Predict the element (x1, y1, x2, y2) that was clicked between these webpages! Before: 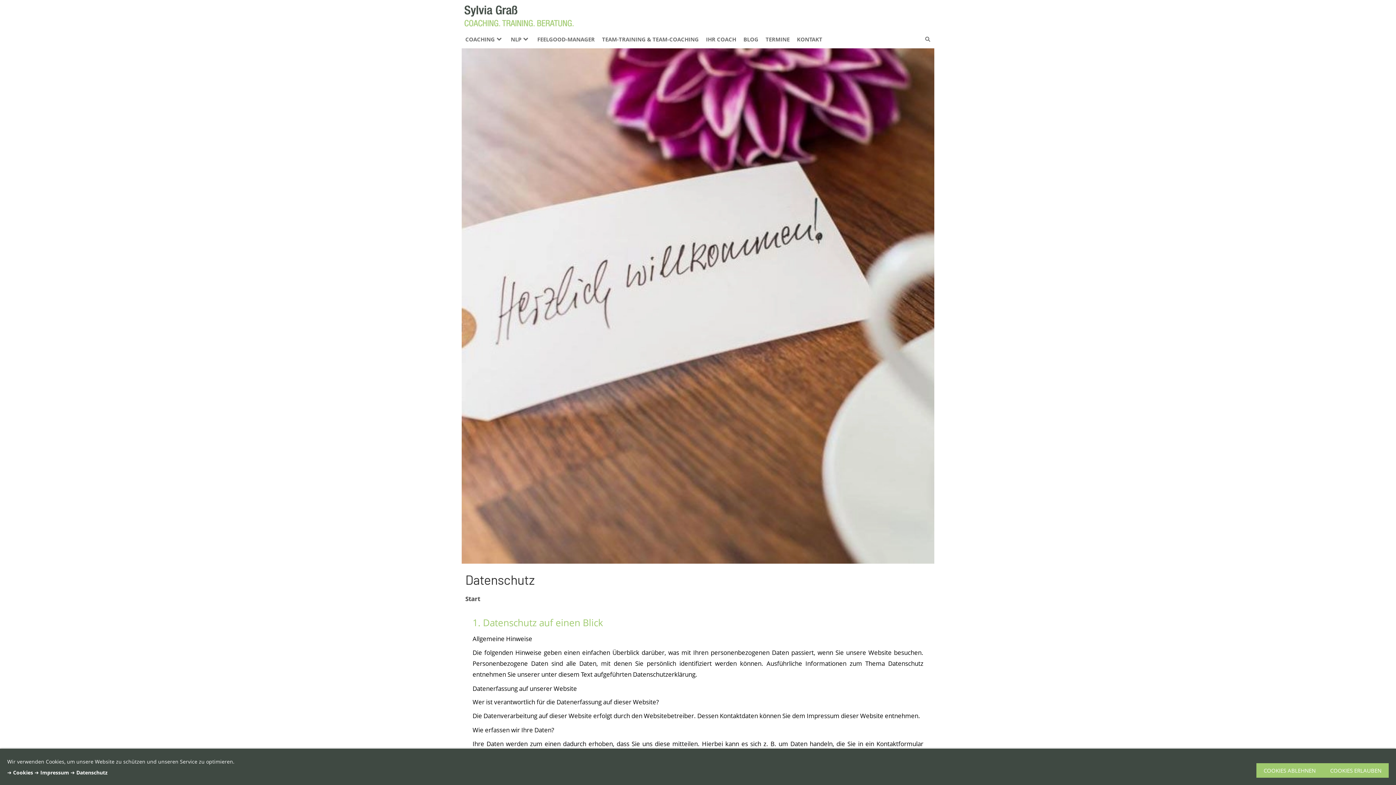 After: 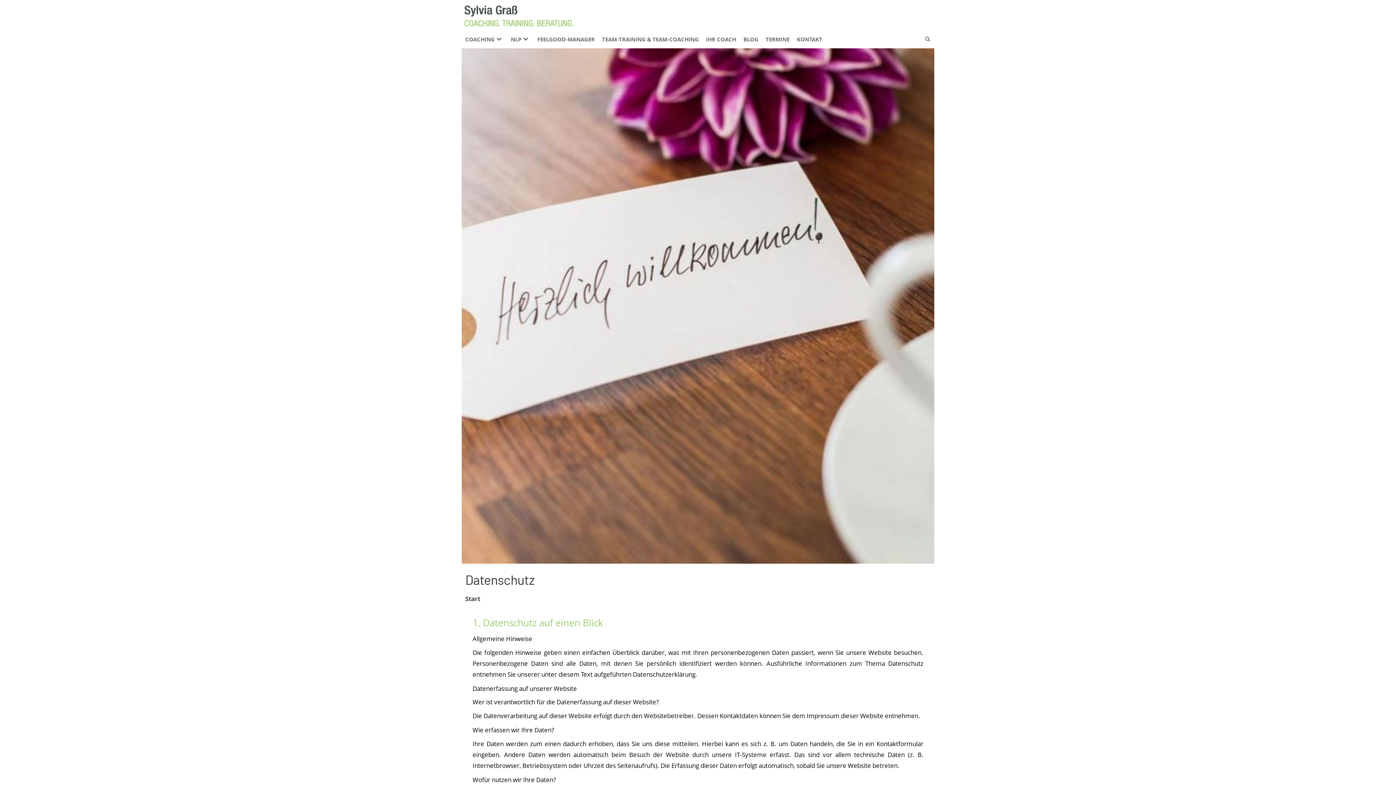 Action: bbox: (1256, 763, 1323, 778) label: COOKIES ABLEHNEN